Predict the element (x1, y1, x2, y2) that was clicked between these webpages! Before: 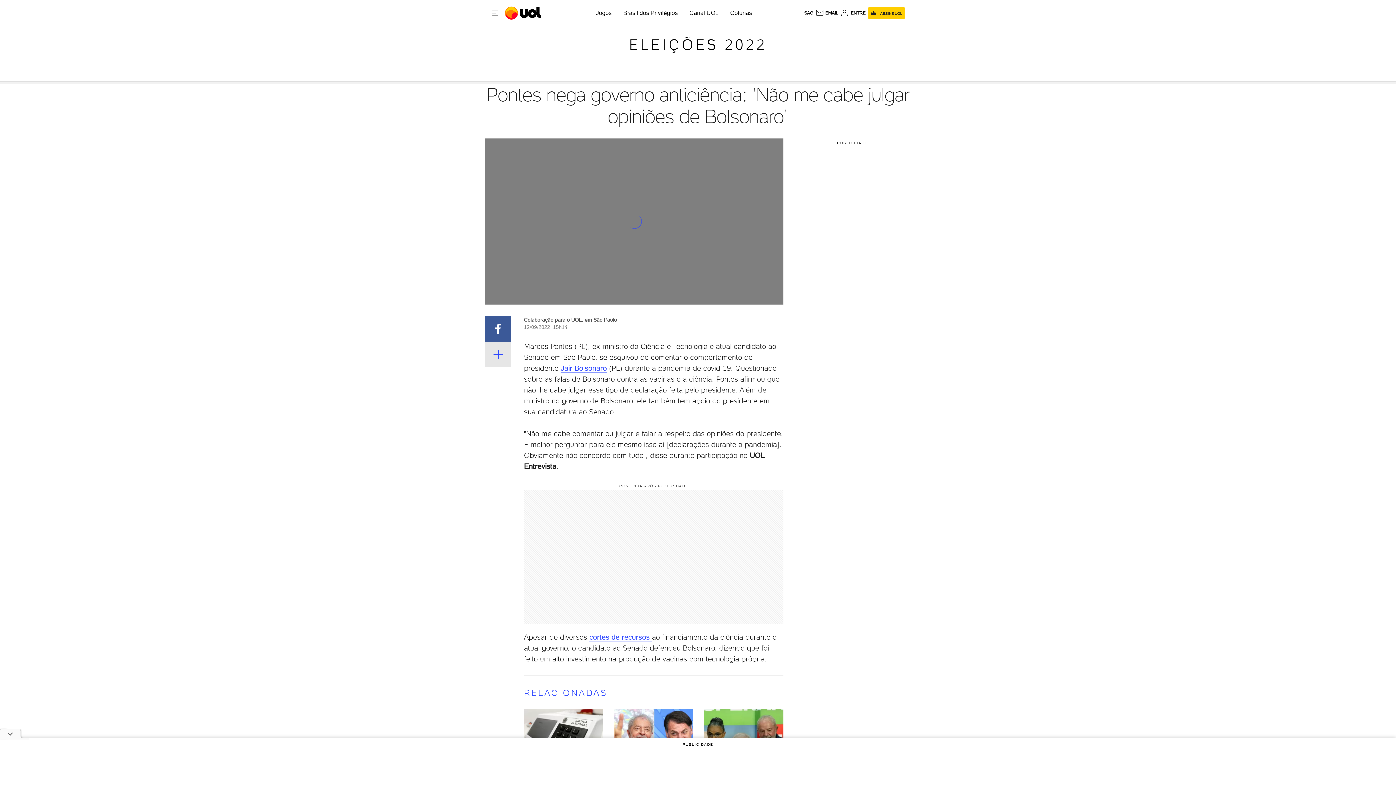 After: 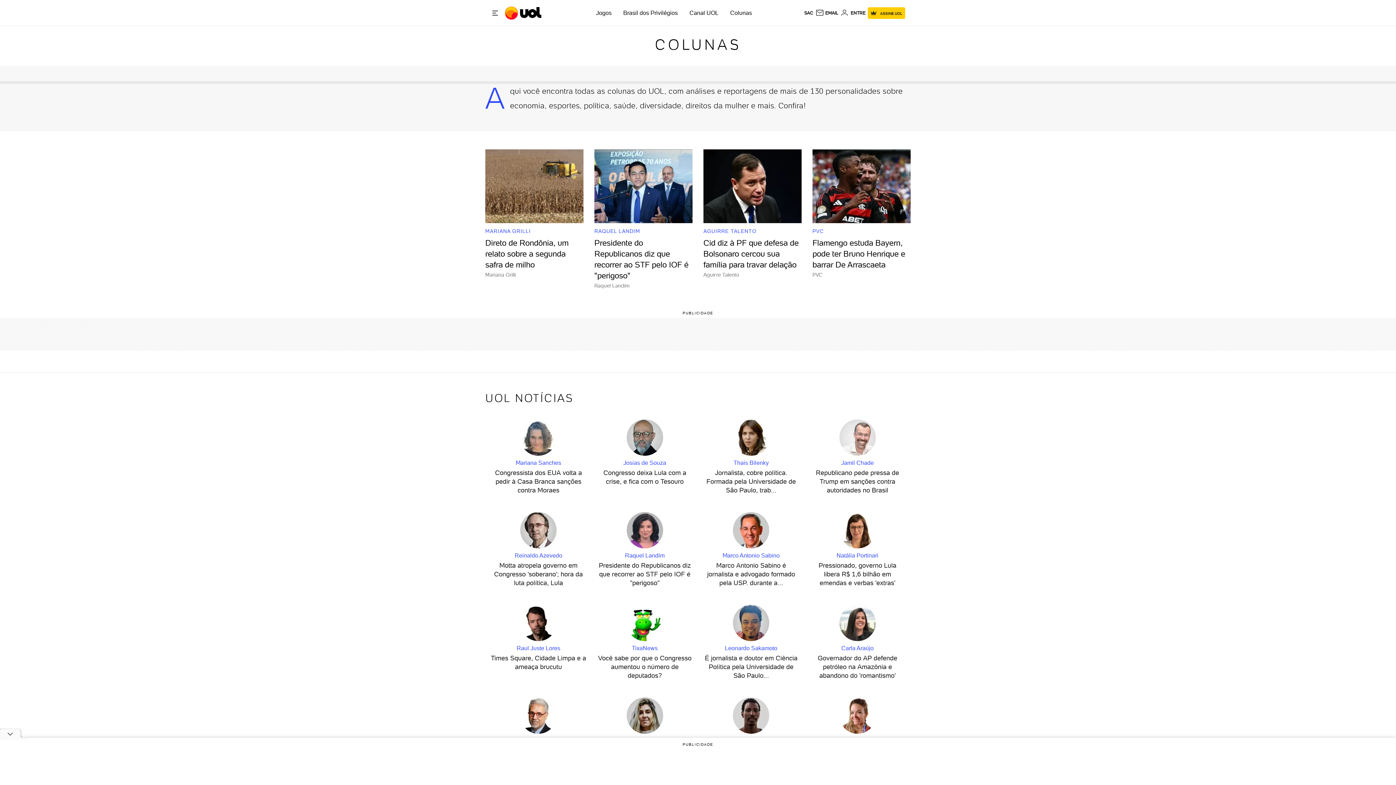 Action: bbox: (730, 9, 752, 16) label: Colunas